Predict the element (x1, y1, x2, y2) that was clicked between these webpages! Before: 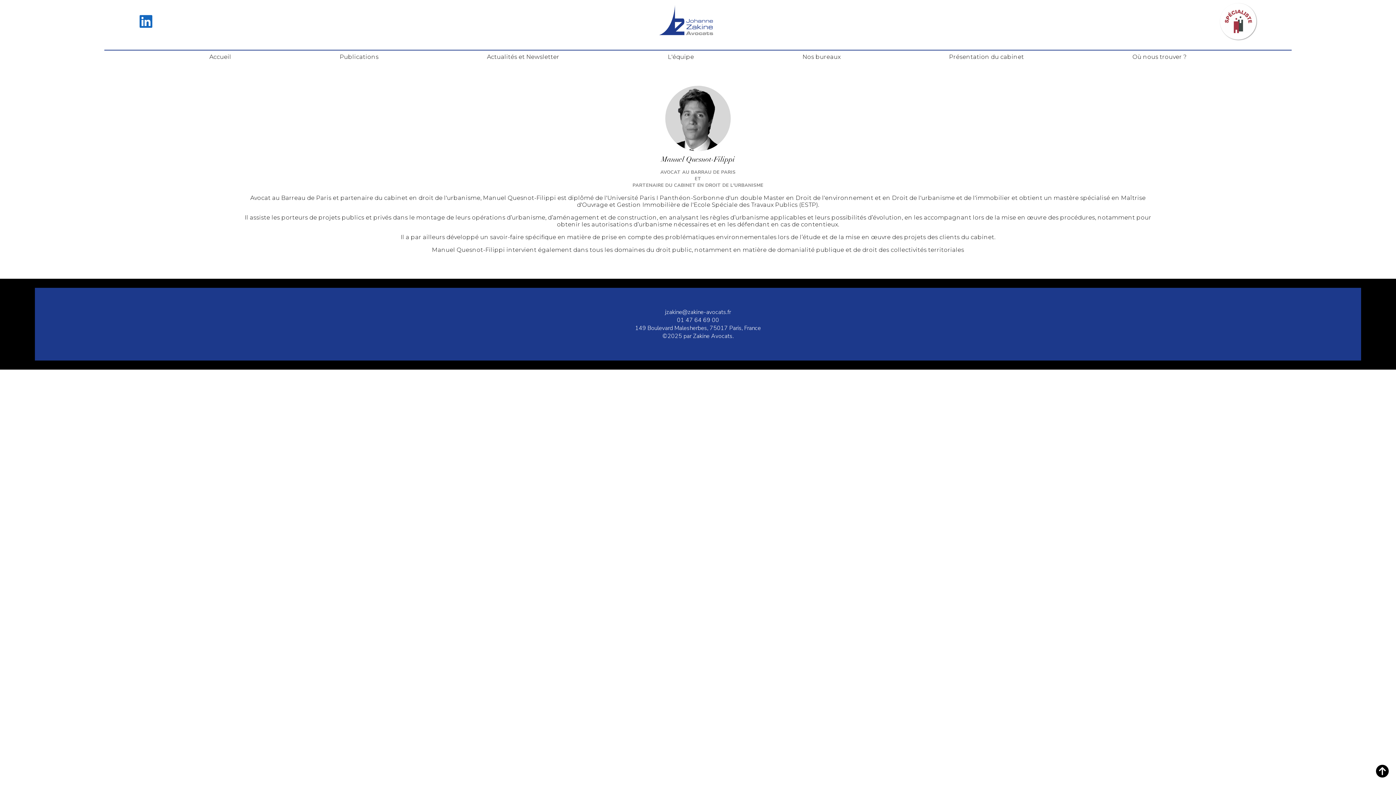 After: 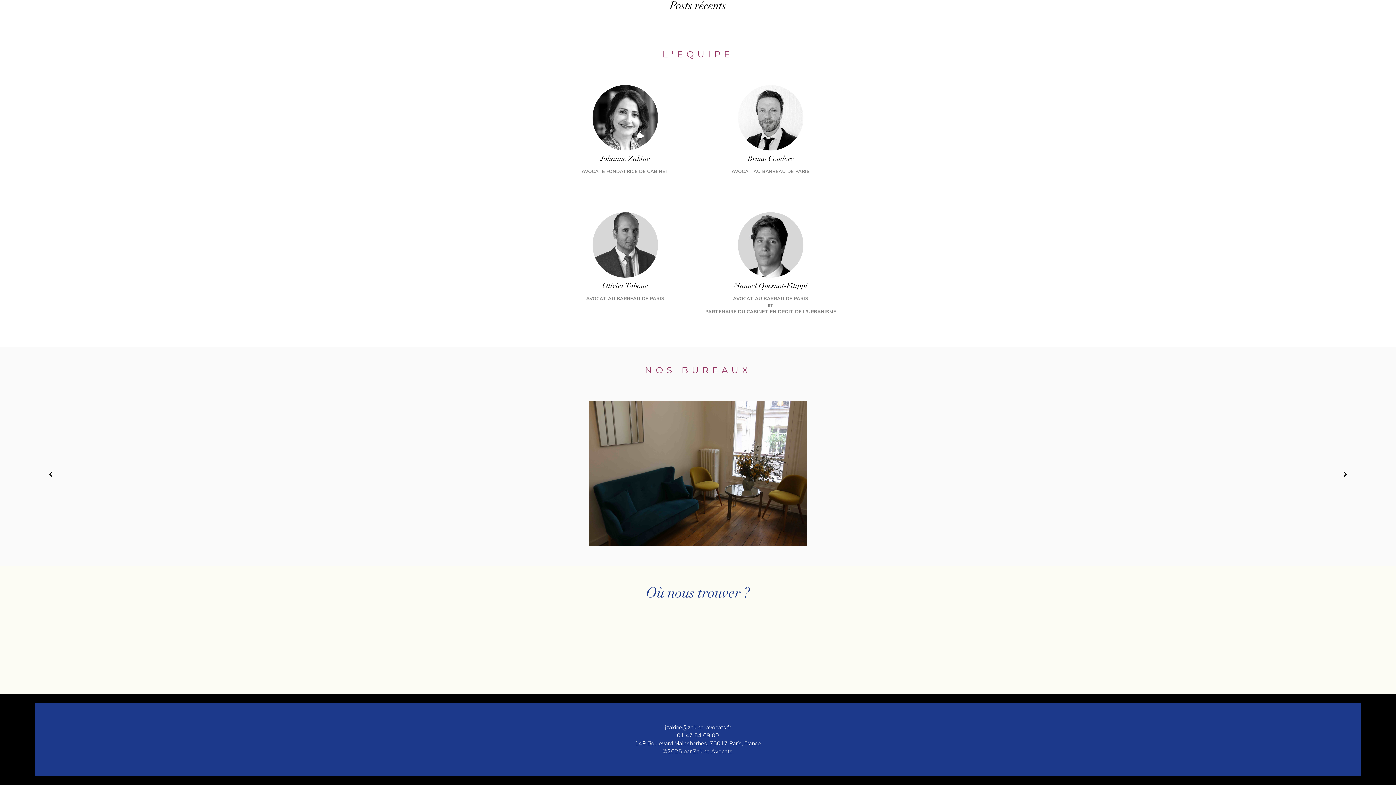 Action: bbox: (1132, 53, 1186, 60) label: Où nous trouver ?